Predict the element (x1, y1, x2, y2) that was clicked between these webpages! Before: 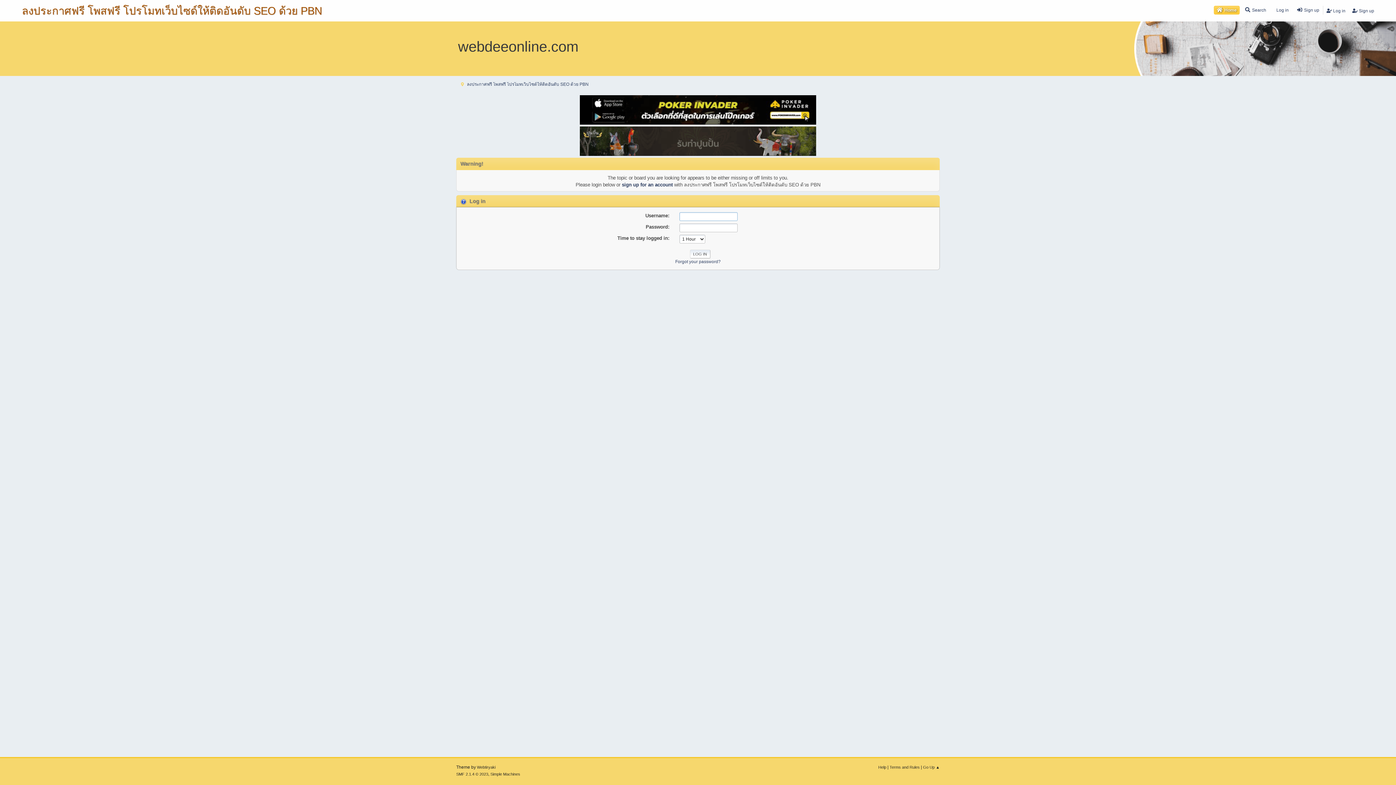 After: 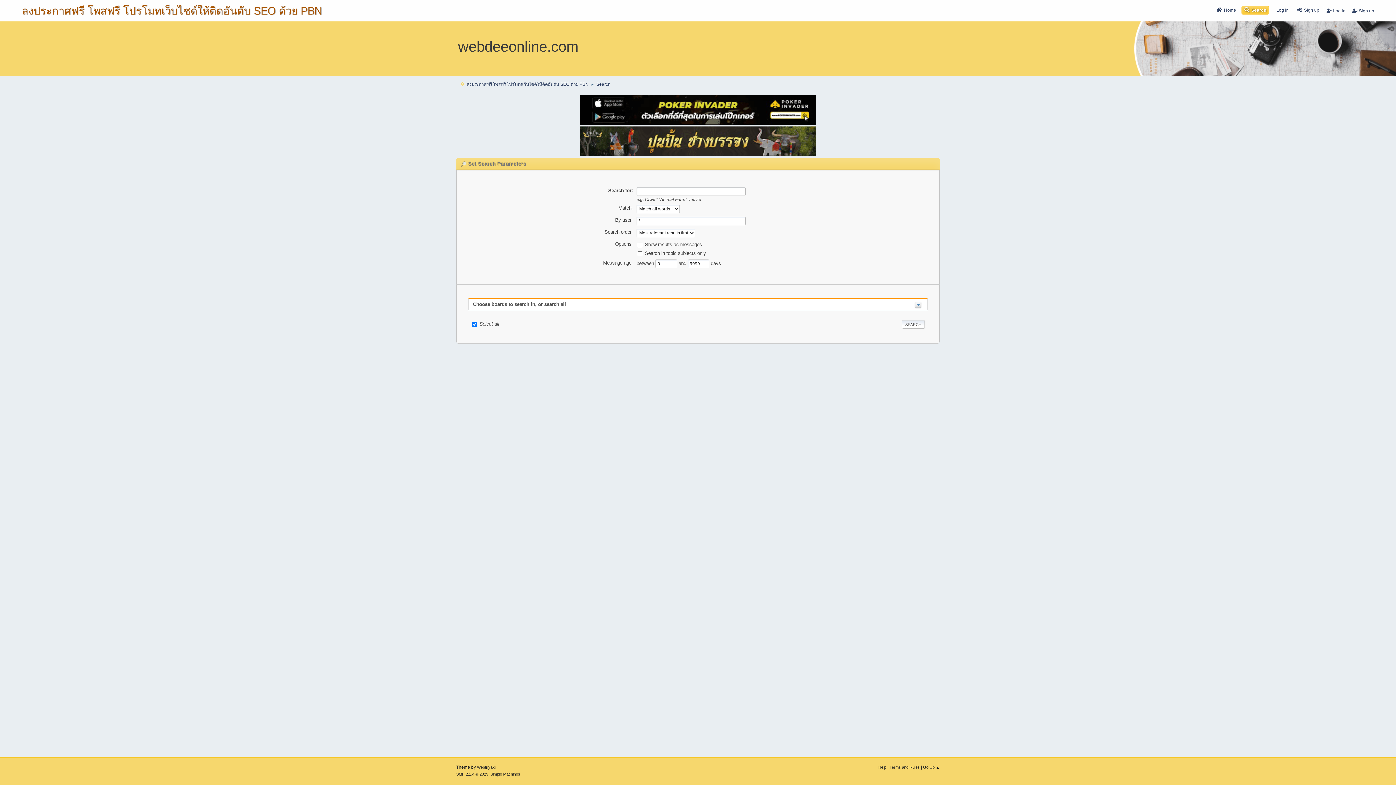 Action: label: Search bbox: (1242, 5, 1269, 14)